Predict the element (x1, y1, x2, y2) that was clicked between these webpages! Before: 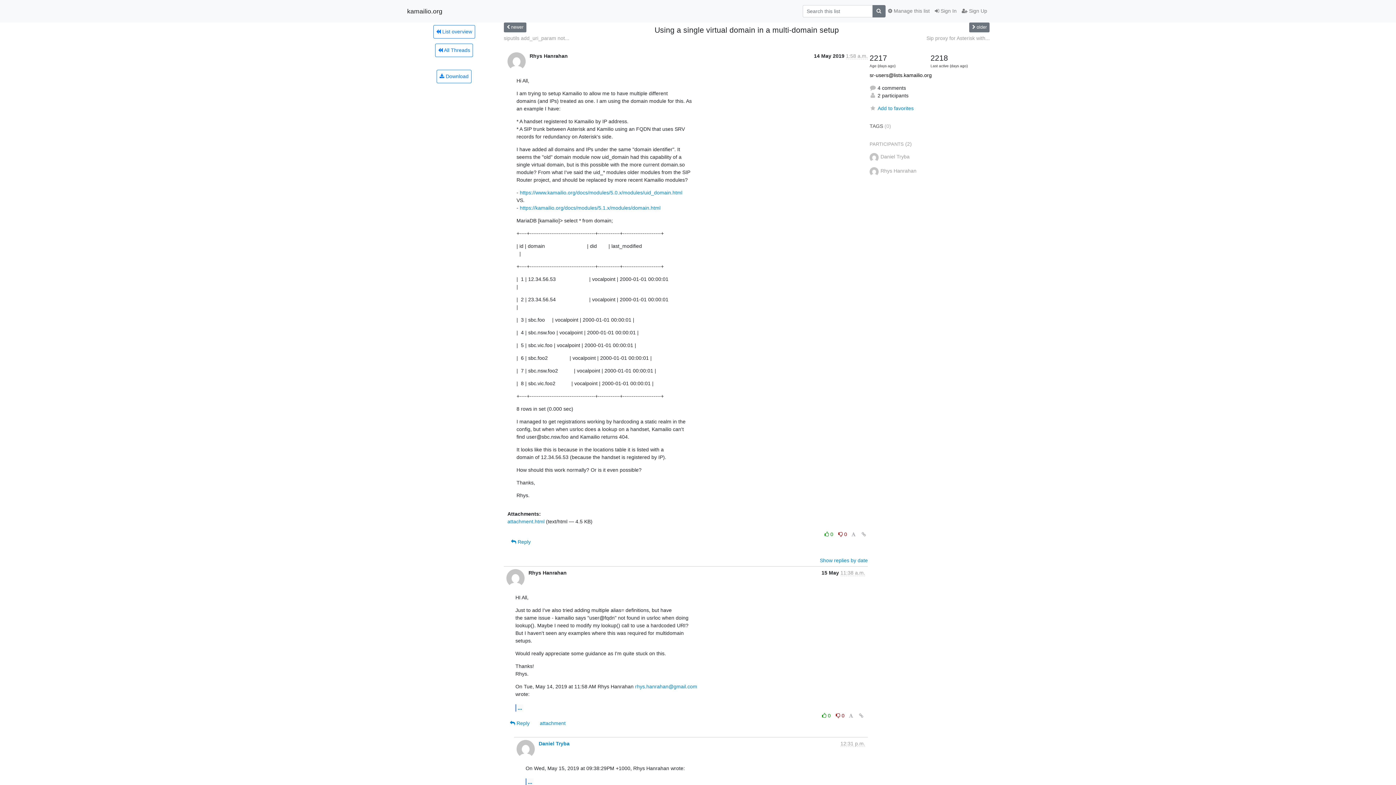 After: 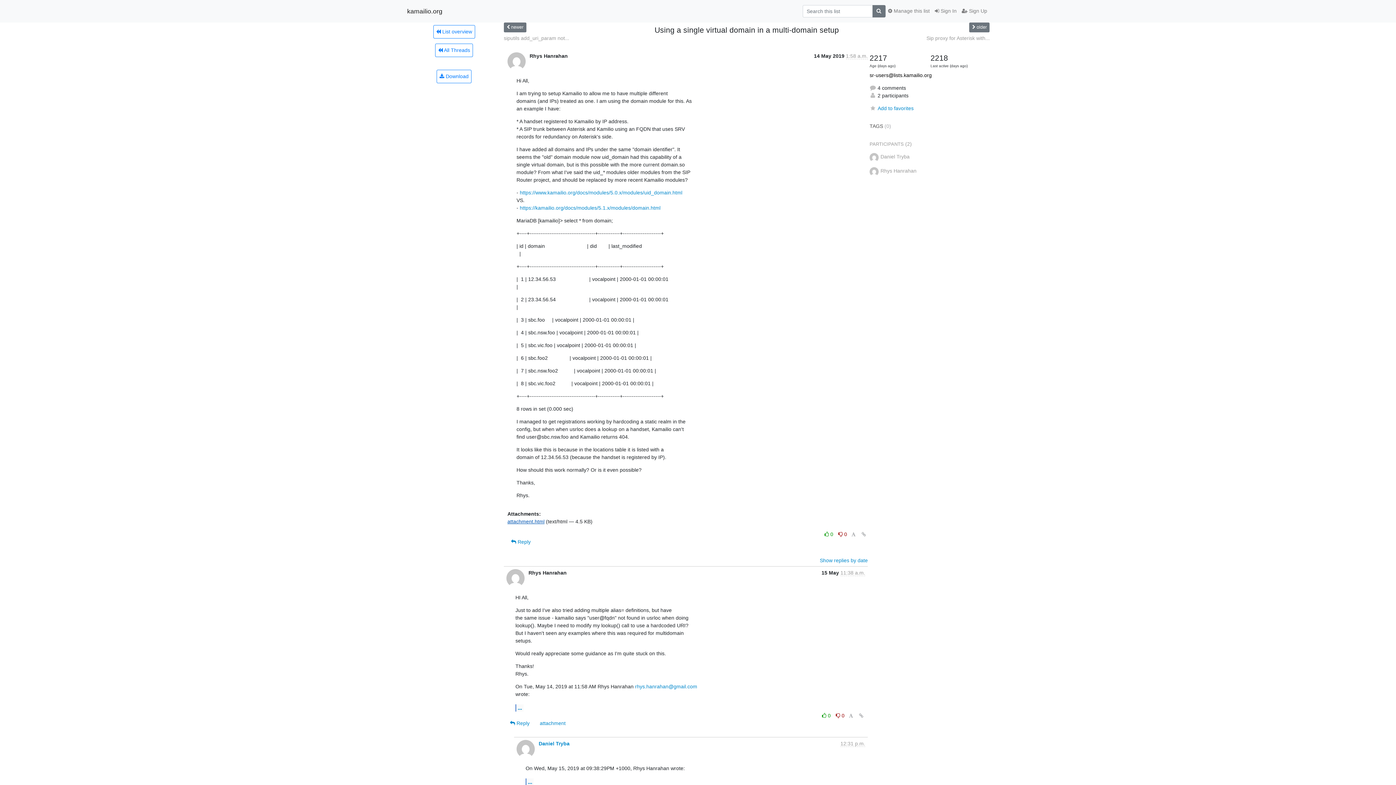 Action: label: attachment.html bbox: (507, 518, 544, 524)